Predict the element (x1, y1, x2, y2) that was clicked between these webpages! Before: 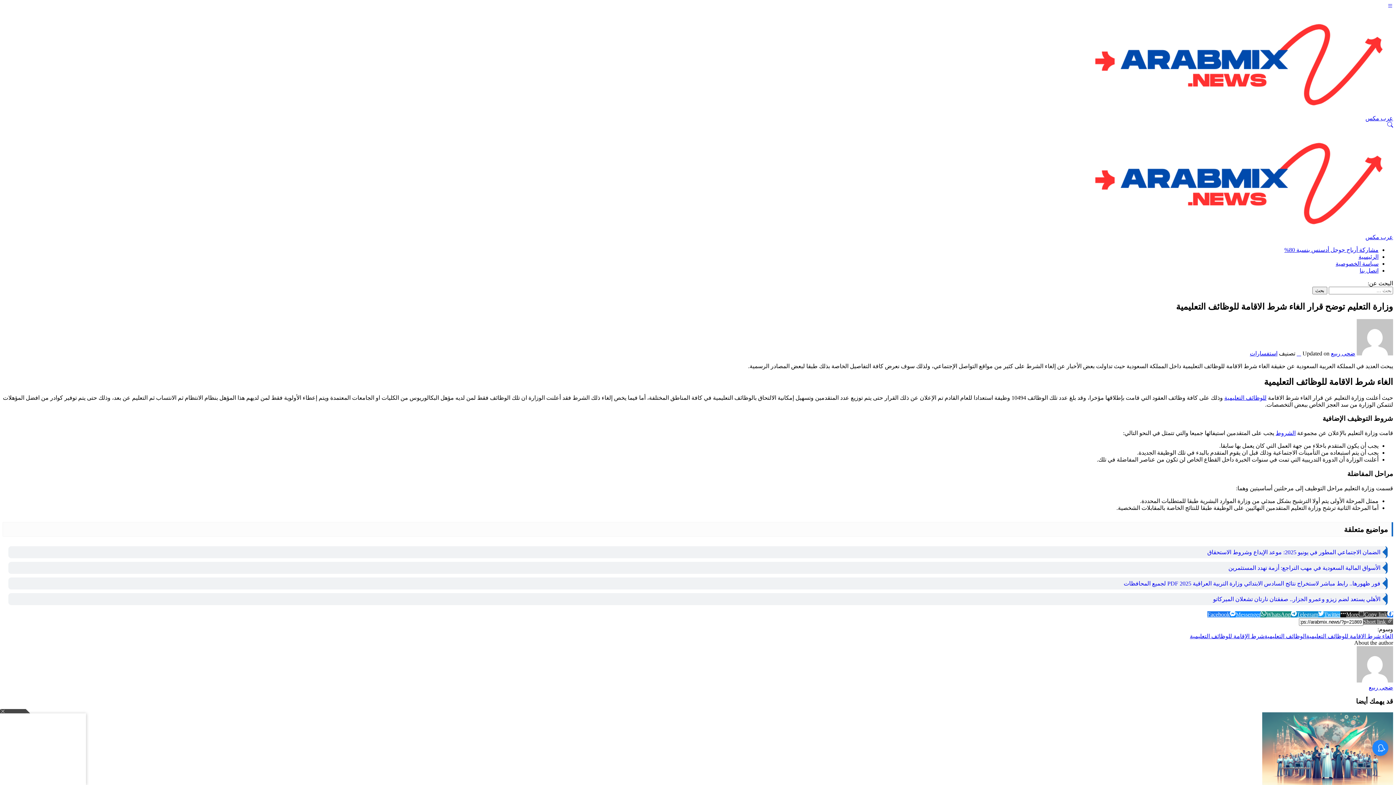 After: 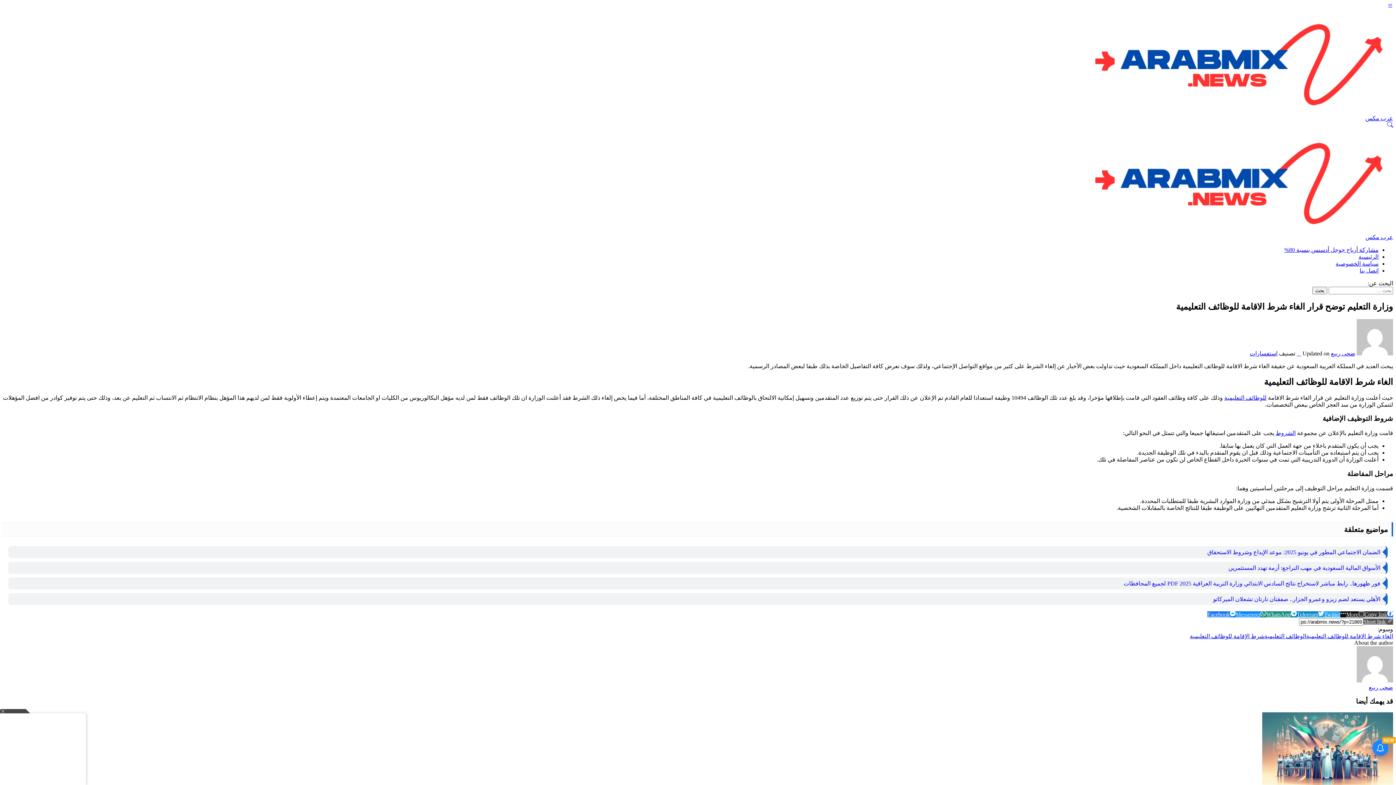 Action: bbox: (1358, 611, 1387, 617) label: Copy link